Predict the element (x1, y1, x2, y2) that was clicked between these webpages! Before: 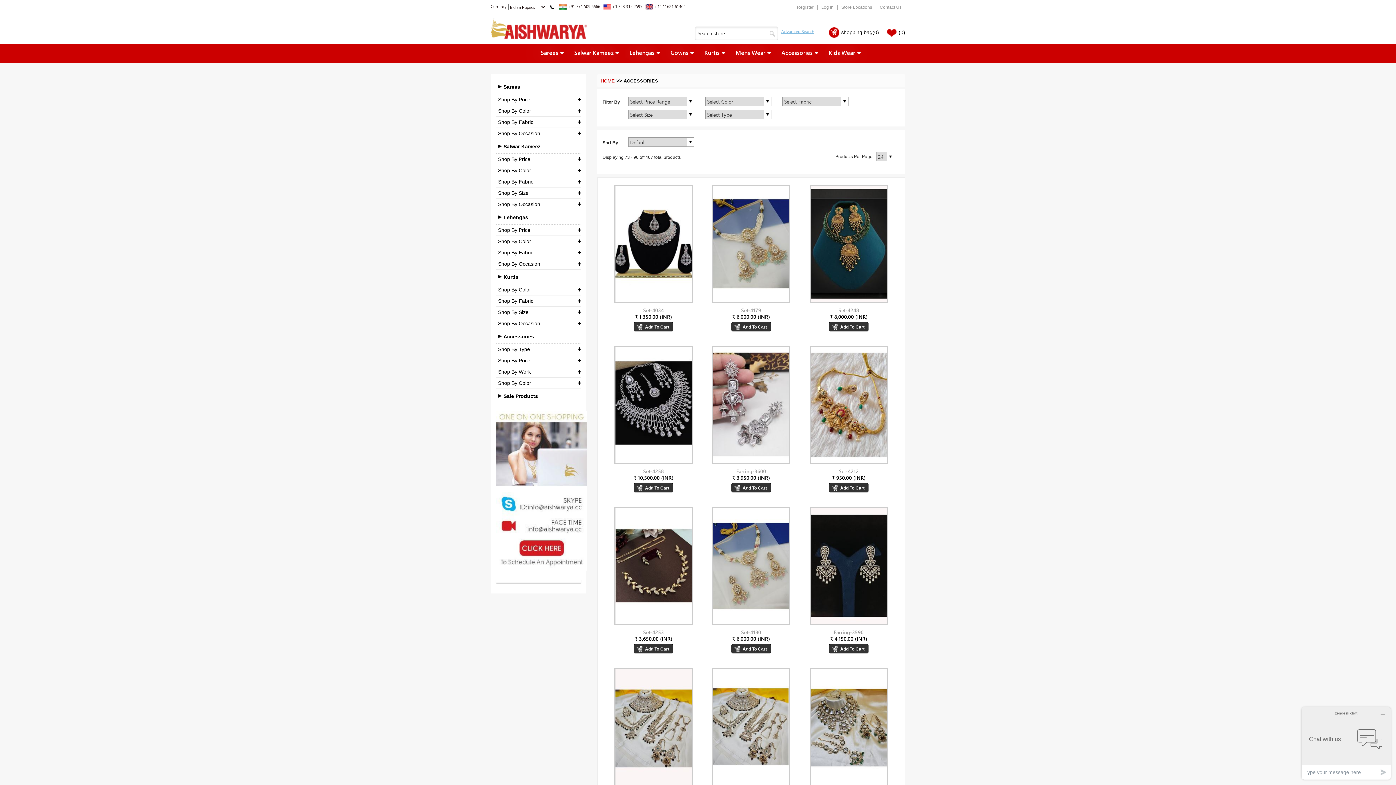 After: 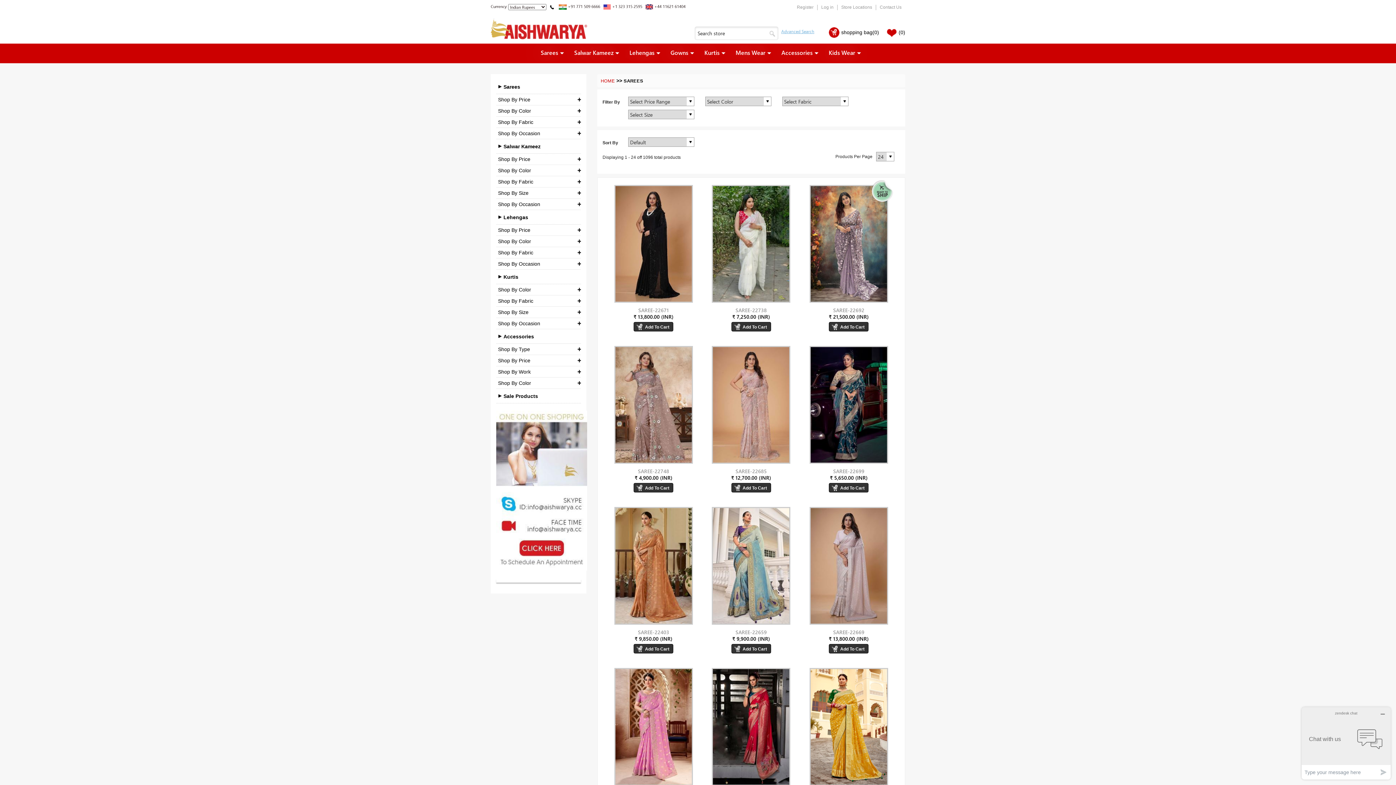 Action: bbox: (540, 43, 558, 61) label: Sarees